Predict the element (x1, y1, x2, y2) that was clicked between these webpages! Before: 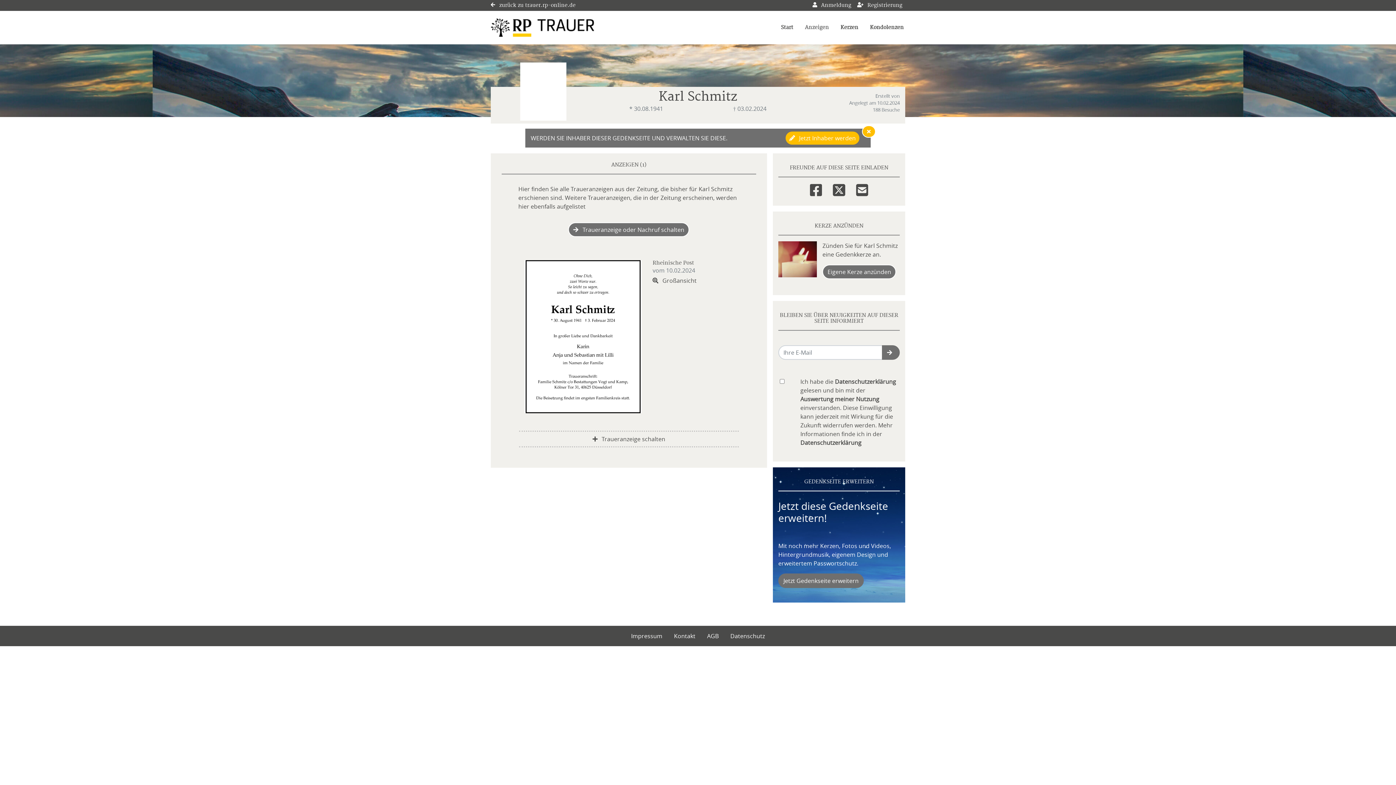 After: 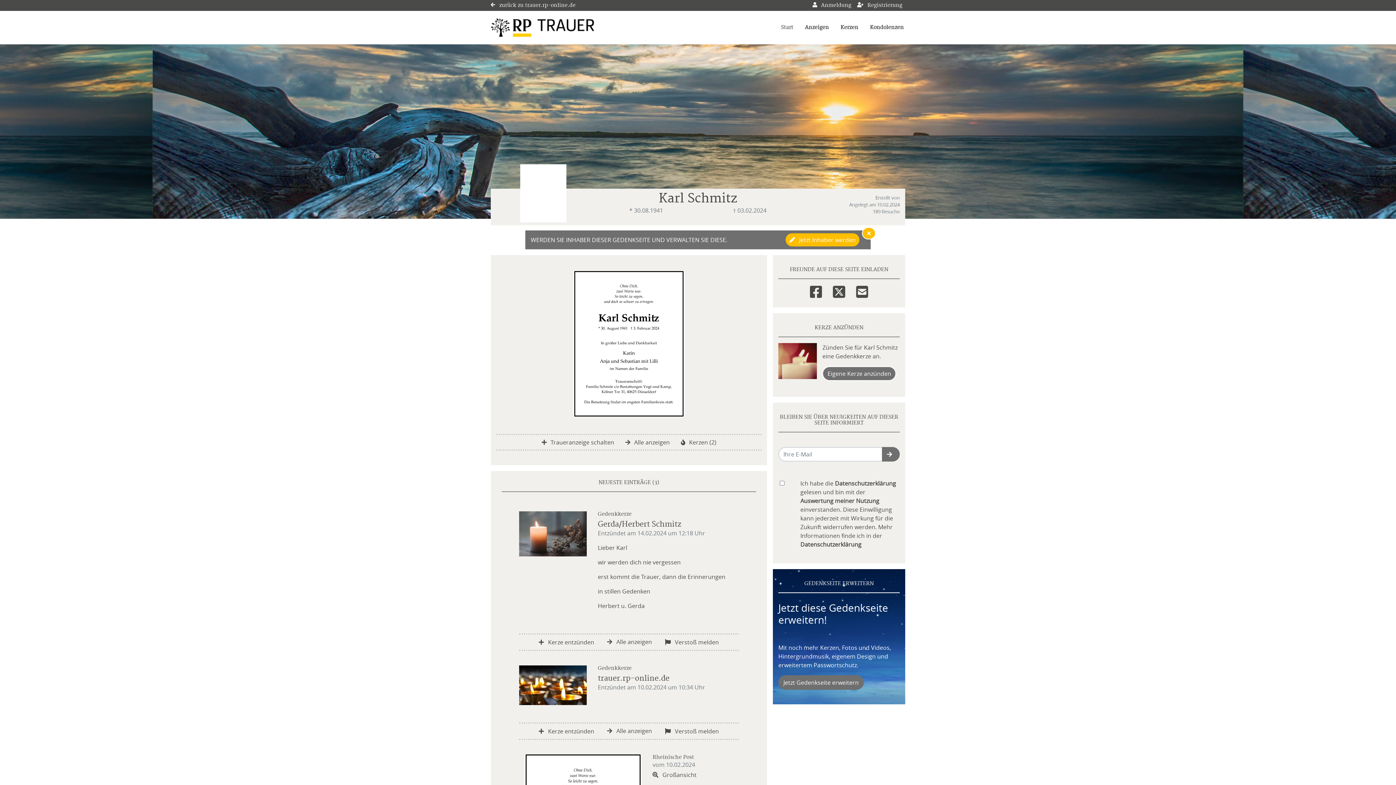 Action: label: Start bbox: (779, 22, 794, 32)